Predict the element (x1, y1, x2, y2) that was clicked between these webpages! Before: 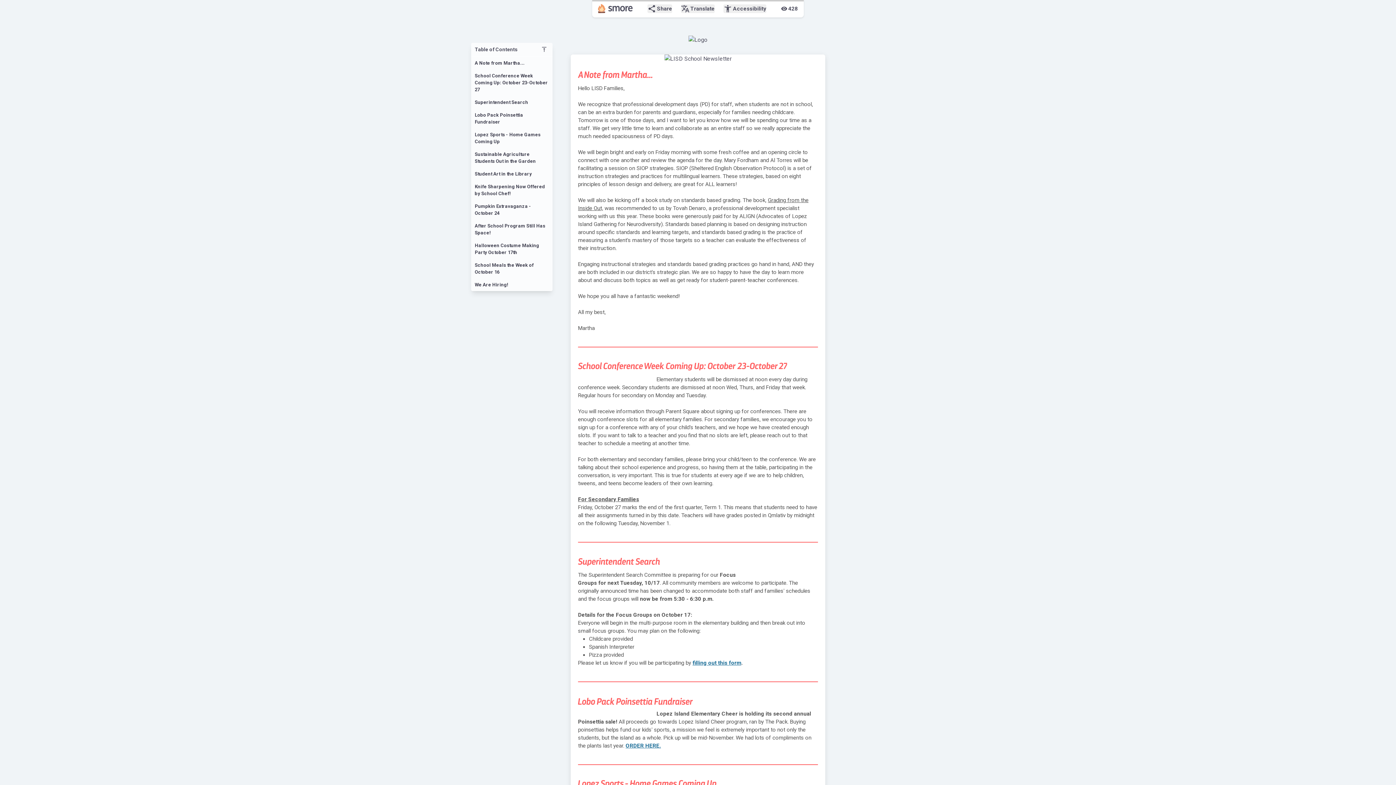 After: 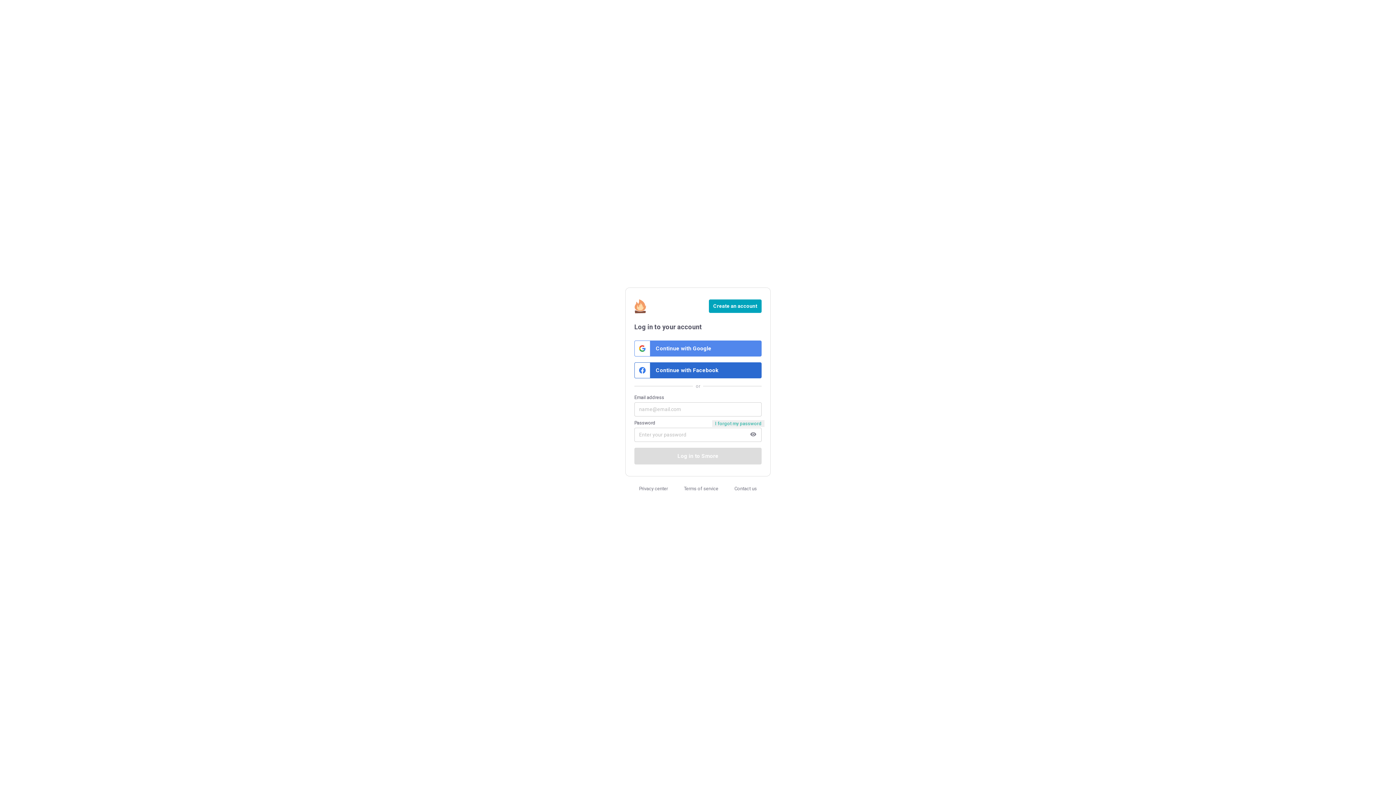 Action: bbox: (598, 4, 633, 13)